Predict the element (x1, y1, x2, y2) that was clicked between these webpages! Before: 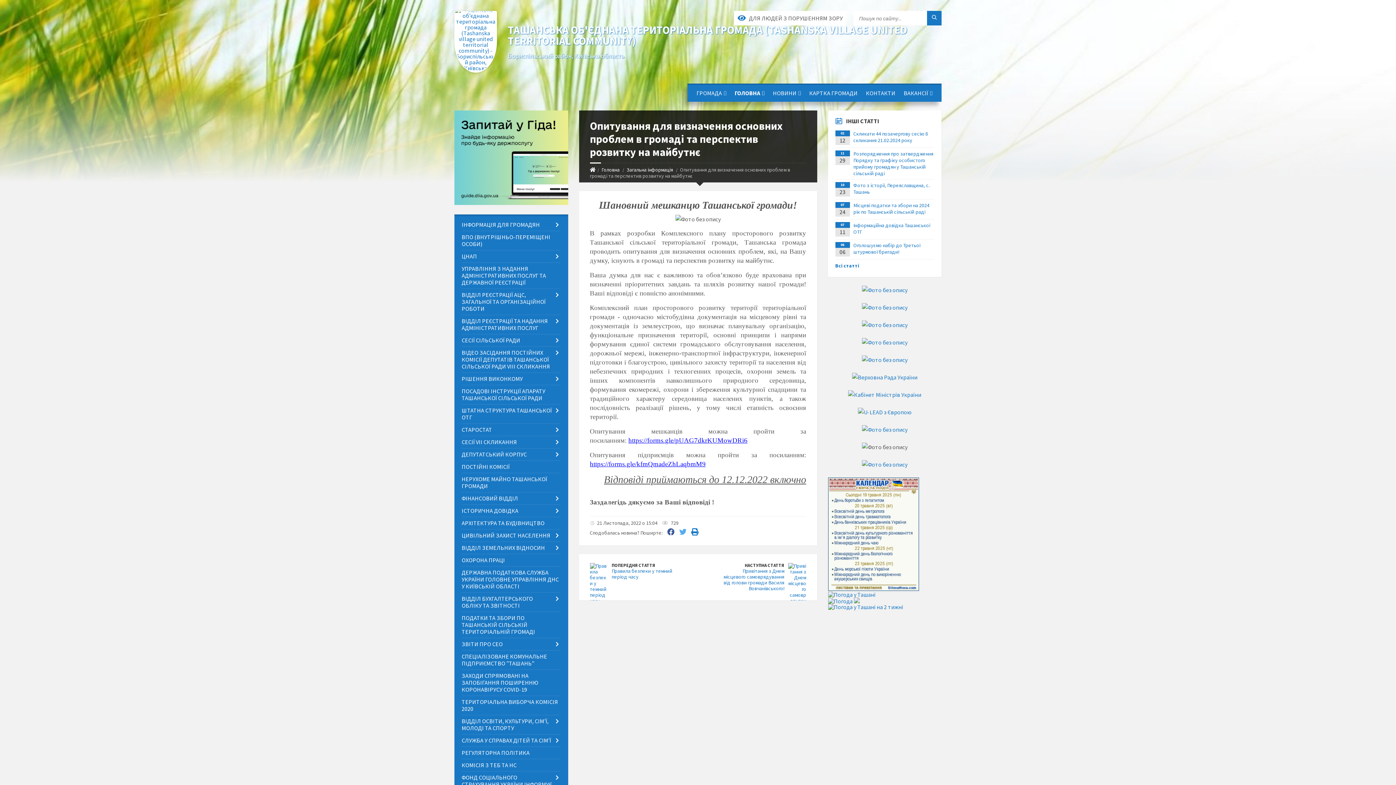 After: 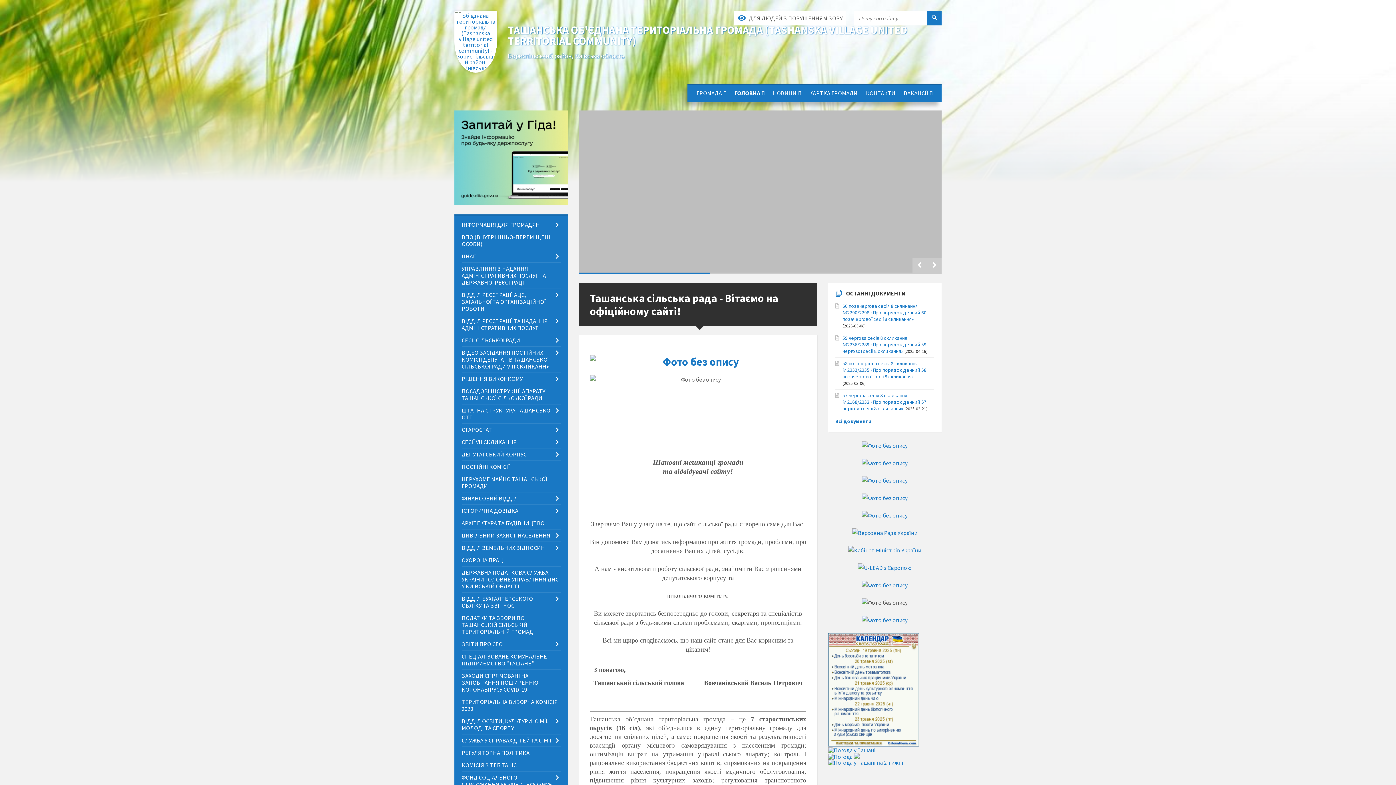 Action: bbox: (454, 10, 941, 72) label: ТАШАНСЬКА ОБ'ЄДНАНА ТЕРИТОРІАЛЬНА ГРОМАДА (TASHANSKA VILLAGE UNITED TERRITORIAL COMMUNITY)
Бориспільський район, Київська область